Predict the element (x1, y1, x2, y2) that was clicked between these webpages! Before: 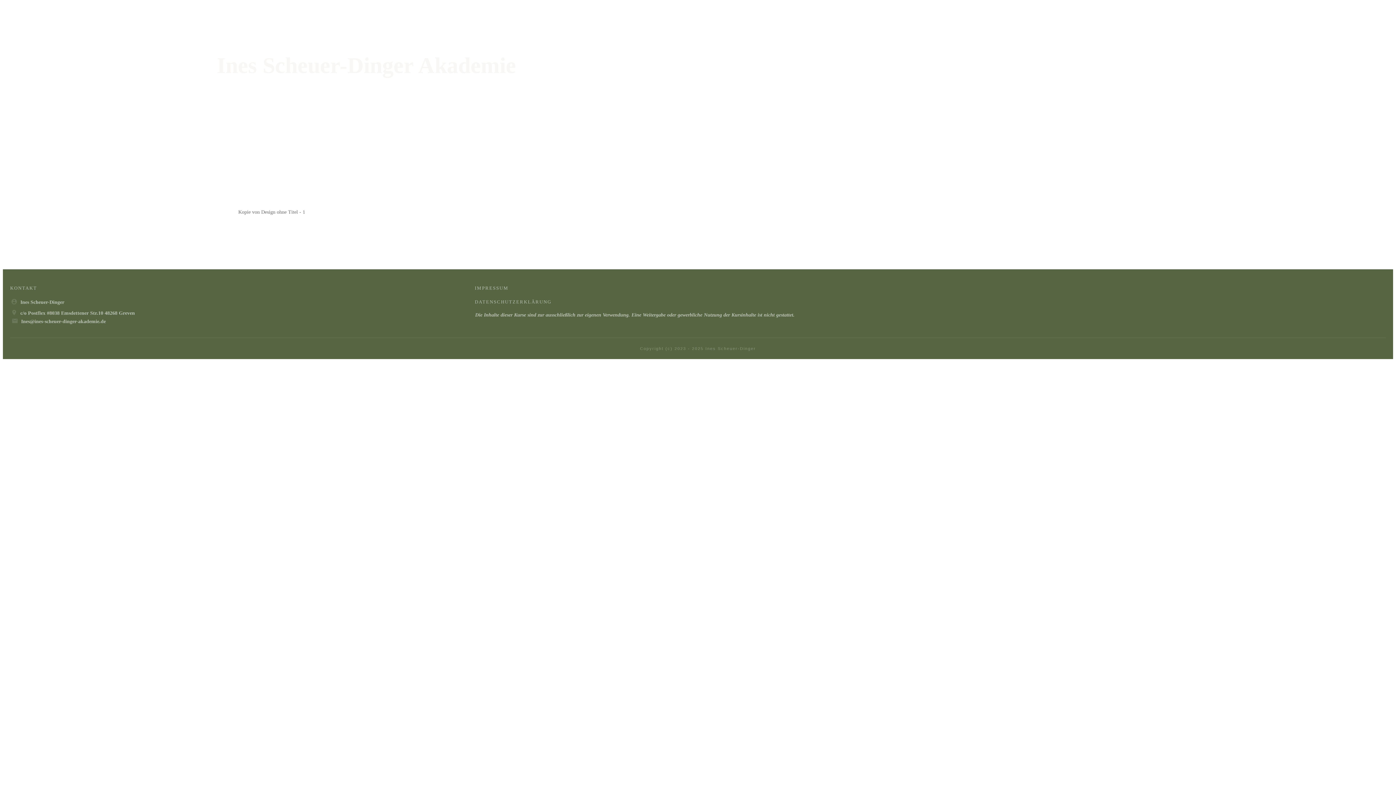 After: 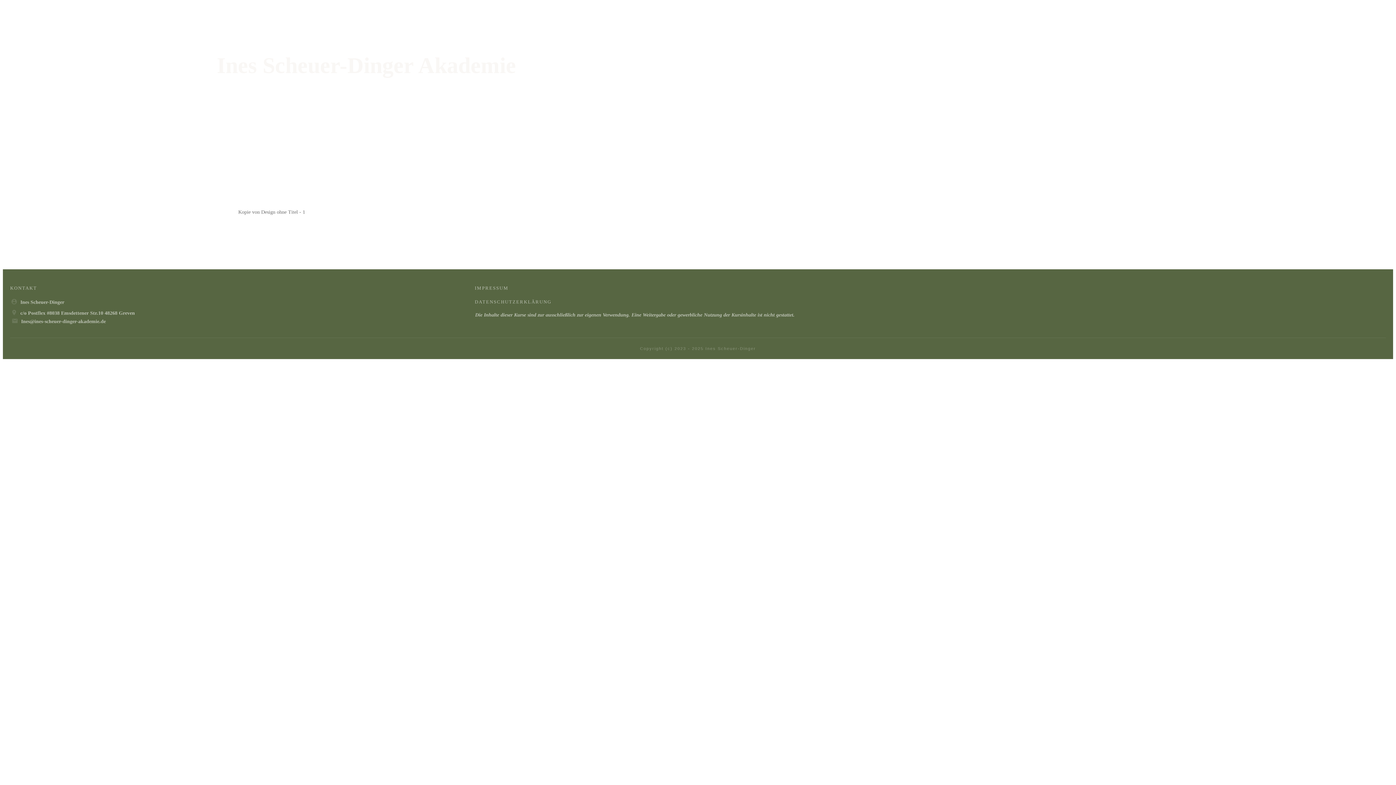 Action: bbox: (2, 408, 112, 414)